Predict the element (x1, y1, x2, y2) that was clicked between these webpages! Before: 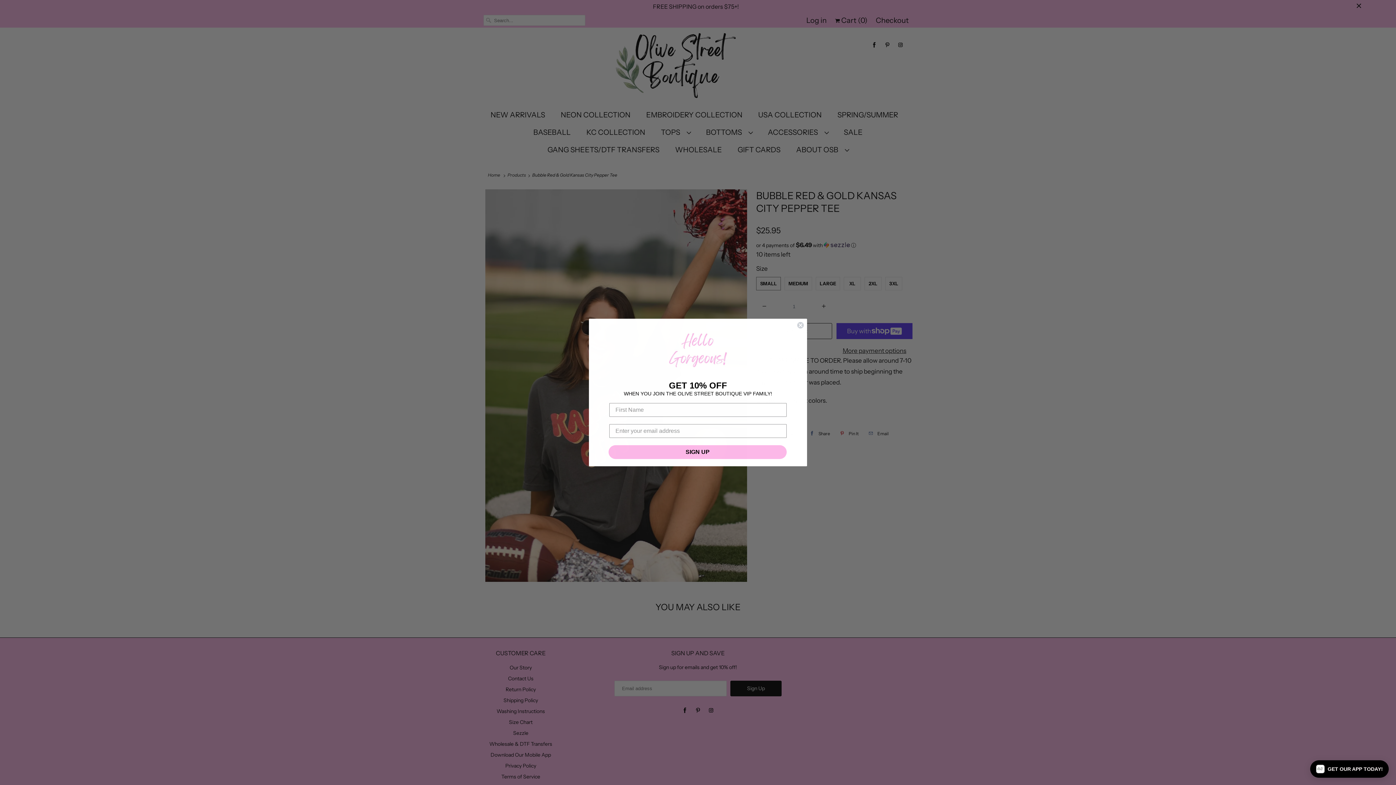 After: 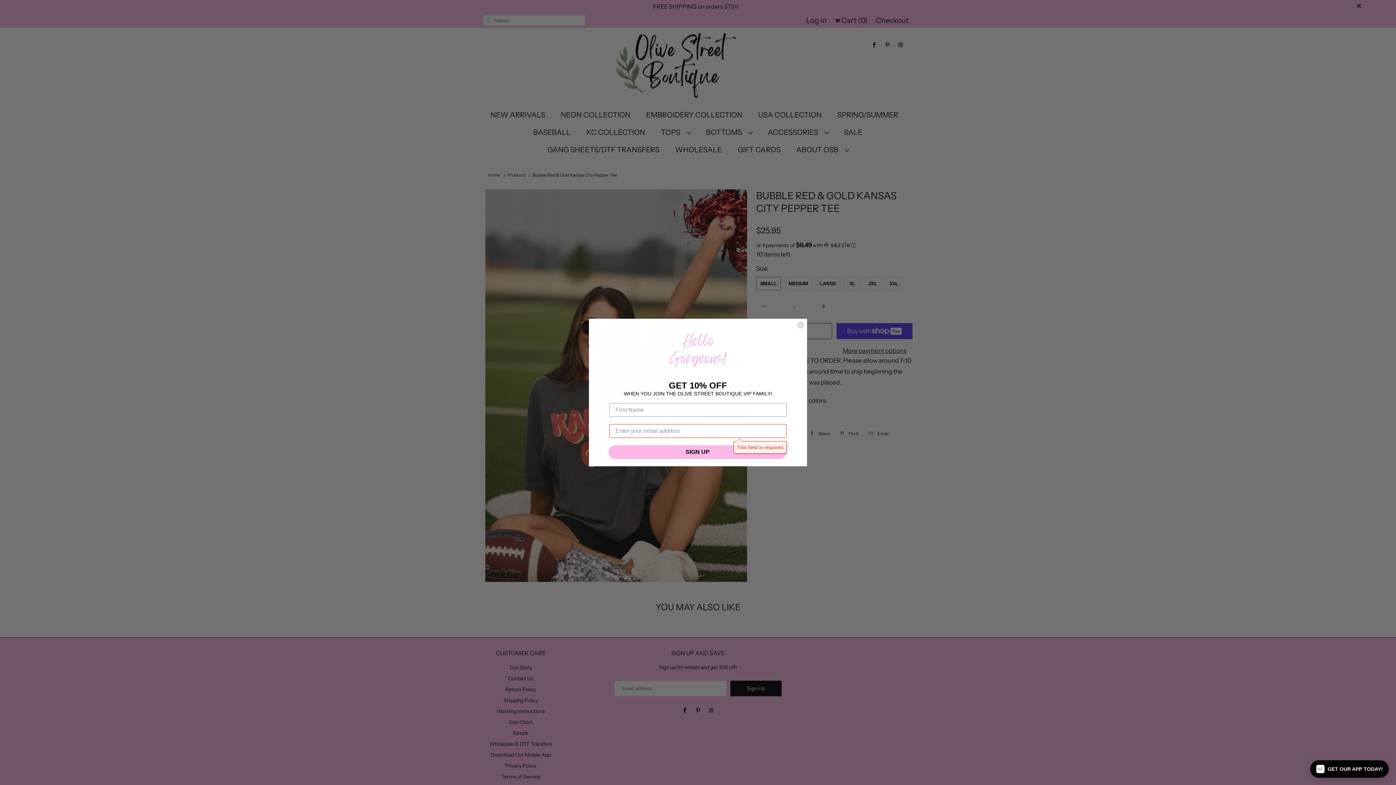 Action: bbox: (608, 431, 786, 445) label: SIGN UP